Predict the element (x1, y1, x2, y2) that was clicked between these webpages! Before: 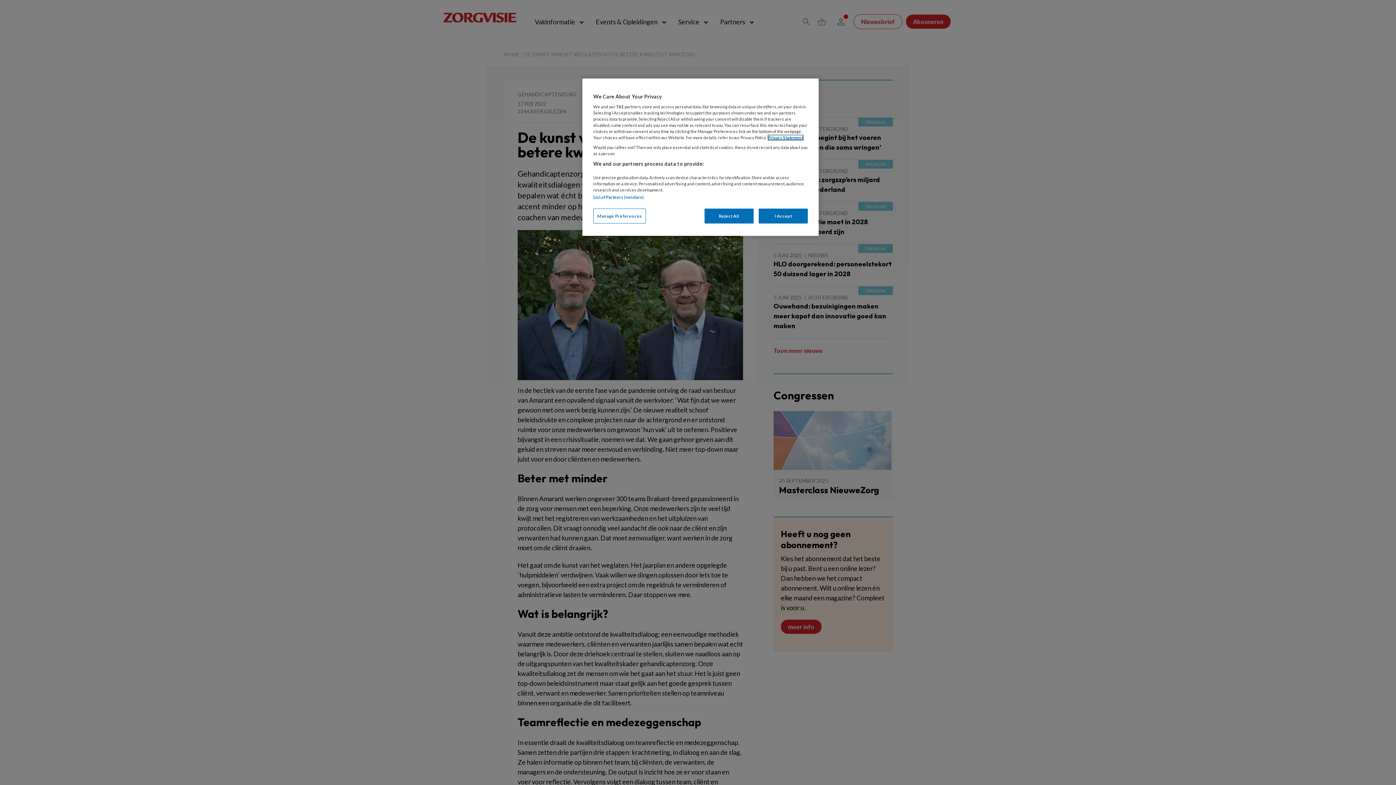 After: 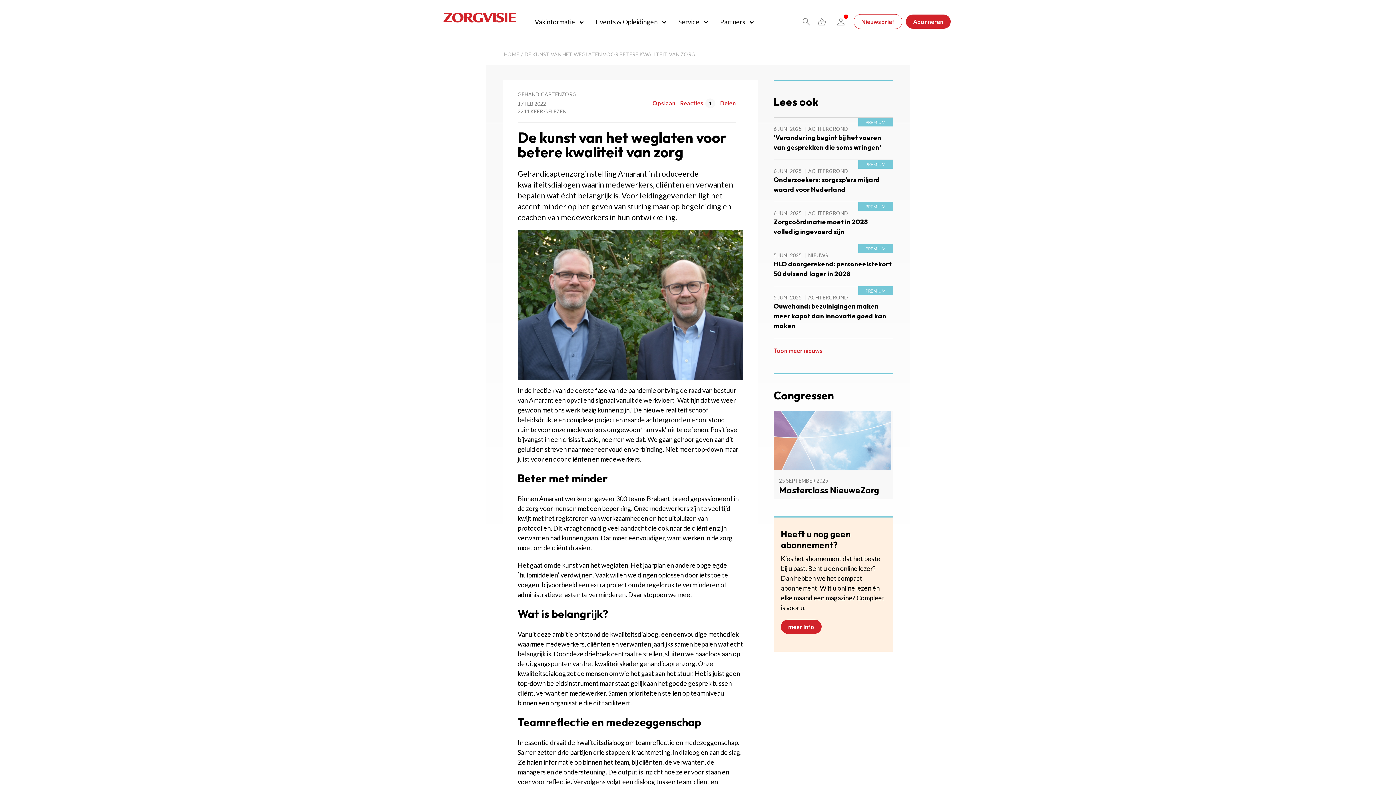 Action: bbox: (704, 208, 753, 223) label: Reject All